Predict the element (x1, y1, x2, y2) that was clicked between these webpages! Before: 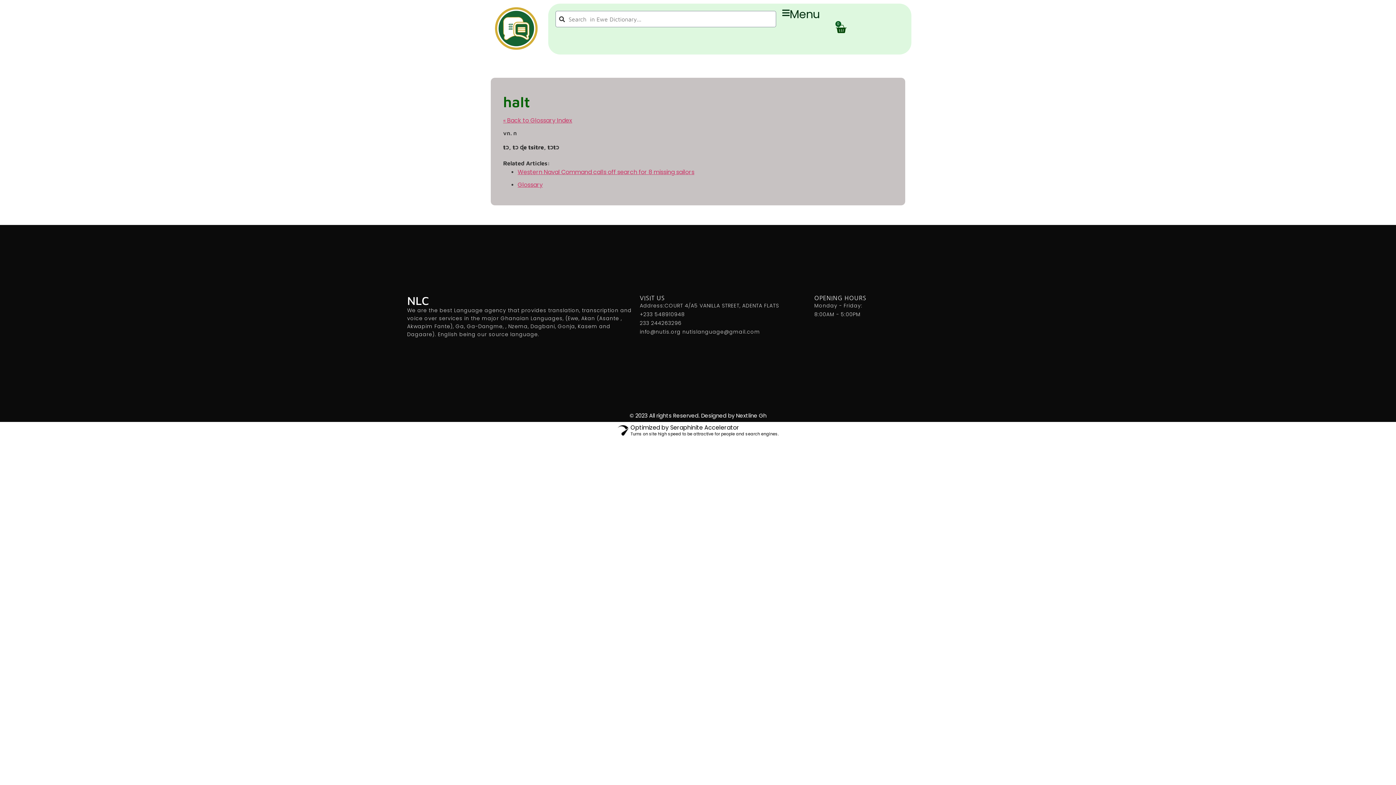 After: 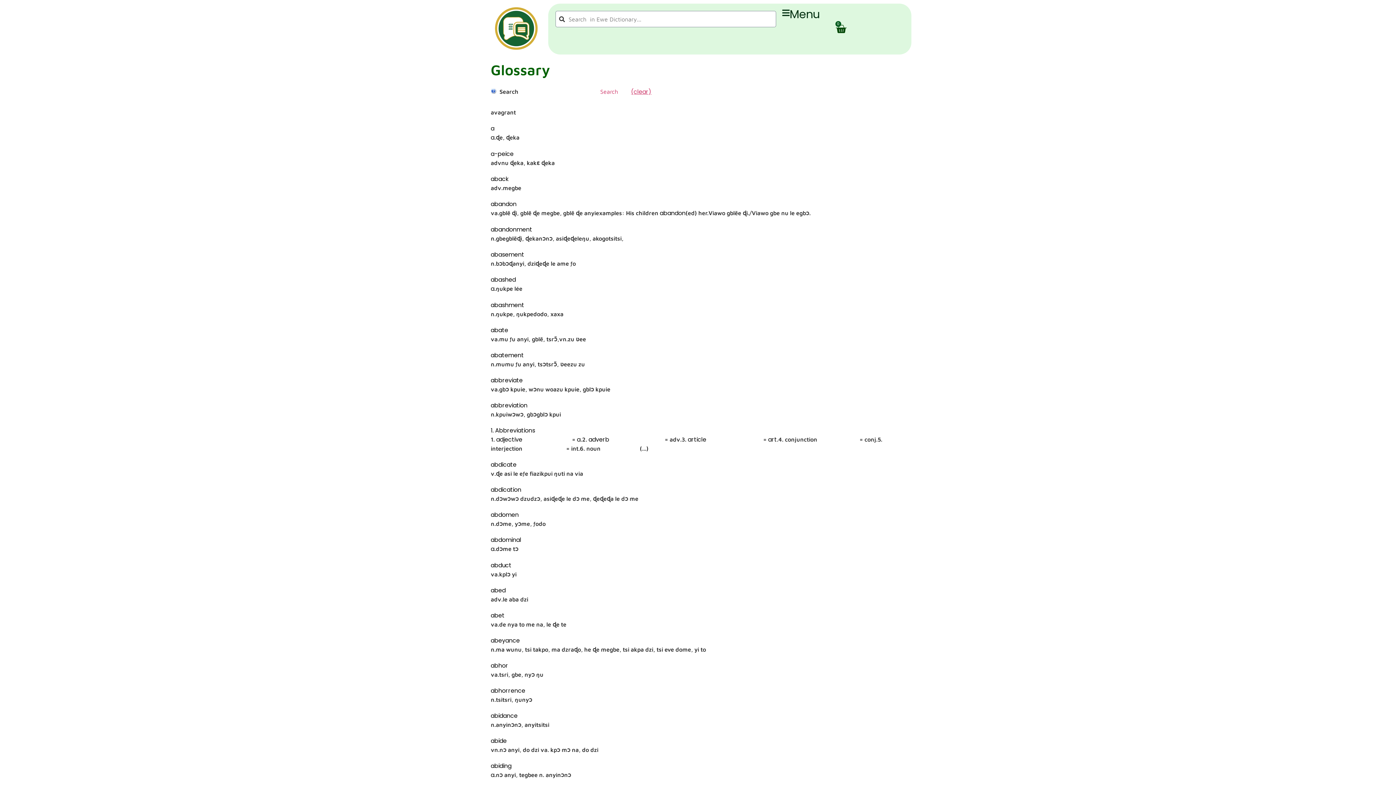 Action: label: « Back to Glossary Index bbox: (503, 116, 893, 125)